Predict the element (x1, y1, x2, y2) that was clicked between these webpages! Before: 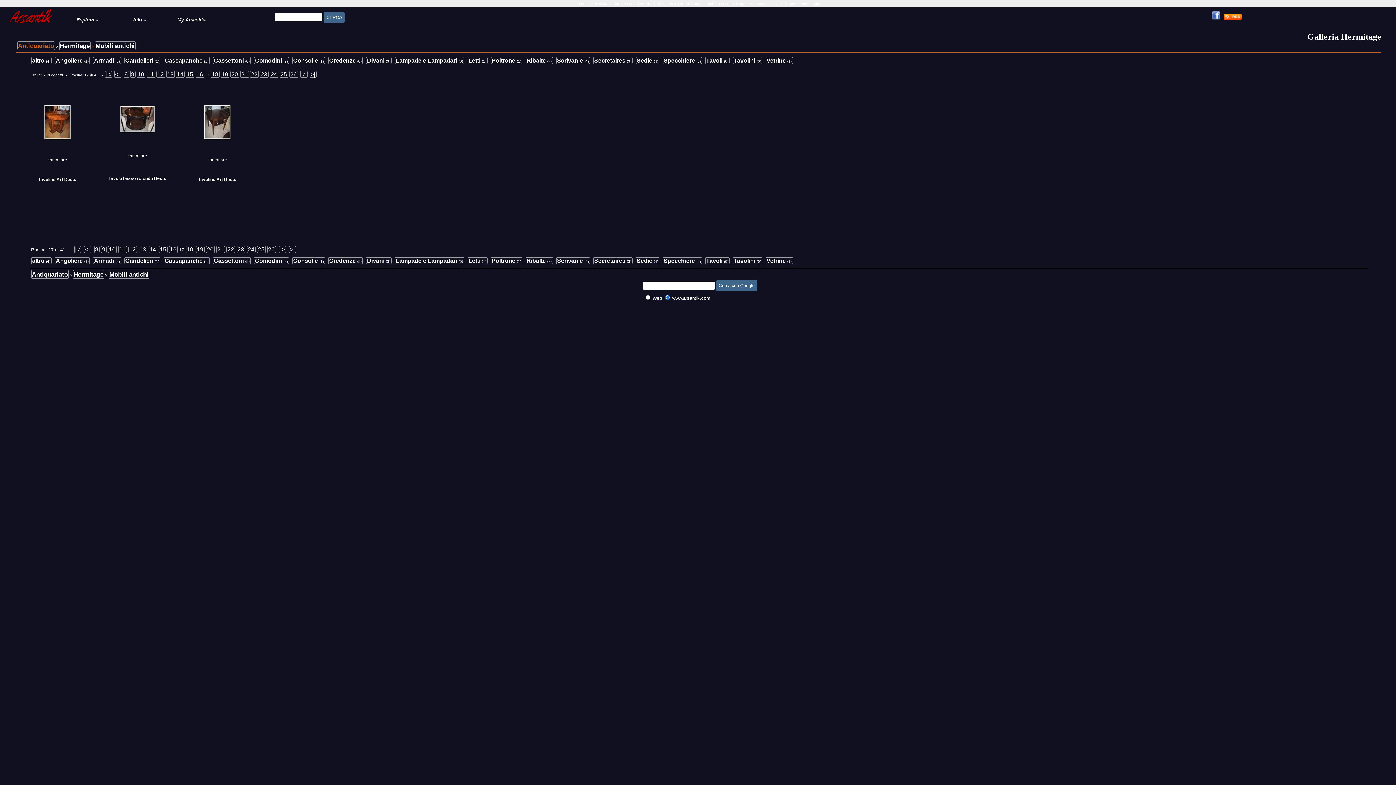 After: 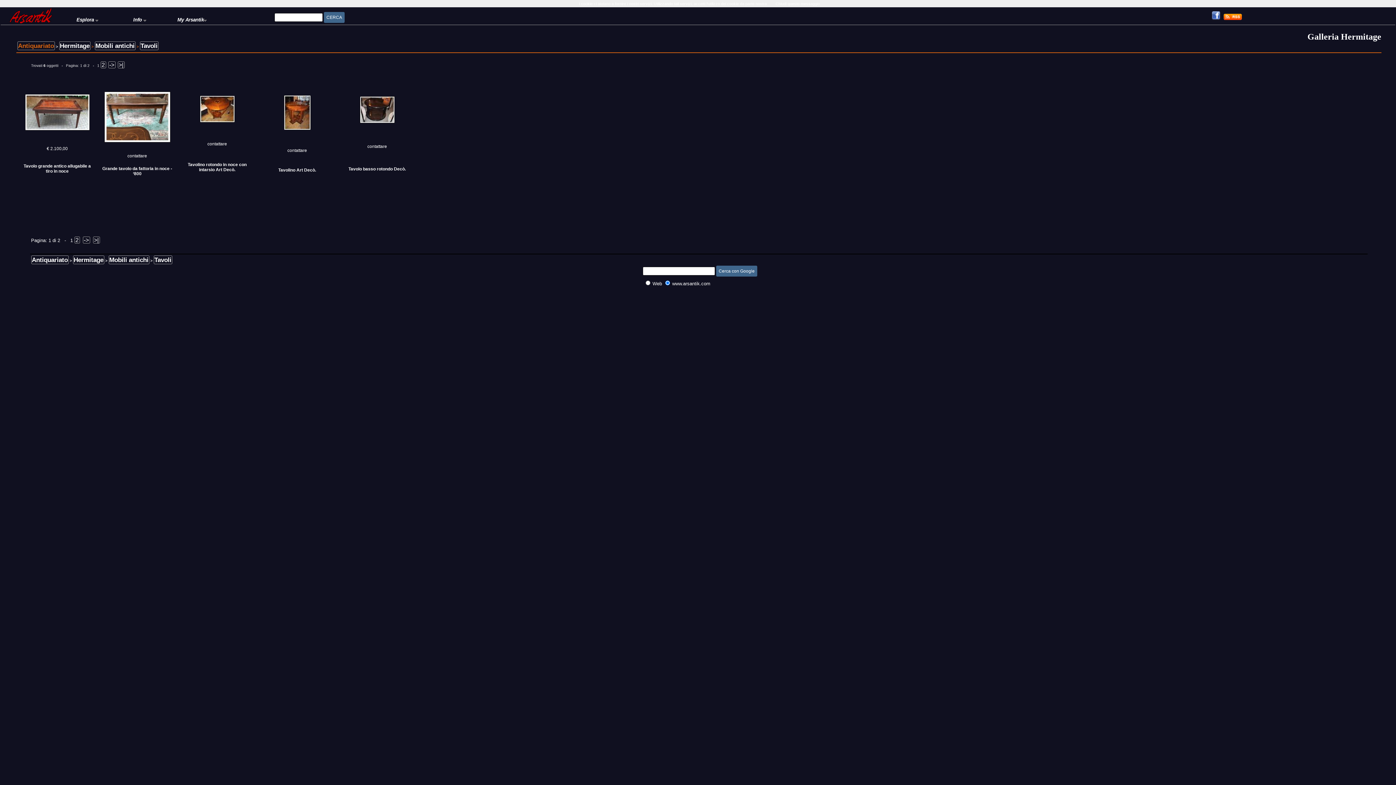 Action: label: Tavoli (6) bbox: (705, 257, 729, 264)